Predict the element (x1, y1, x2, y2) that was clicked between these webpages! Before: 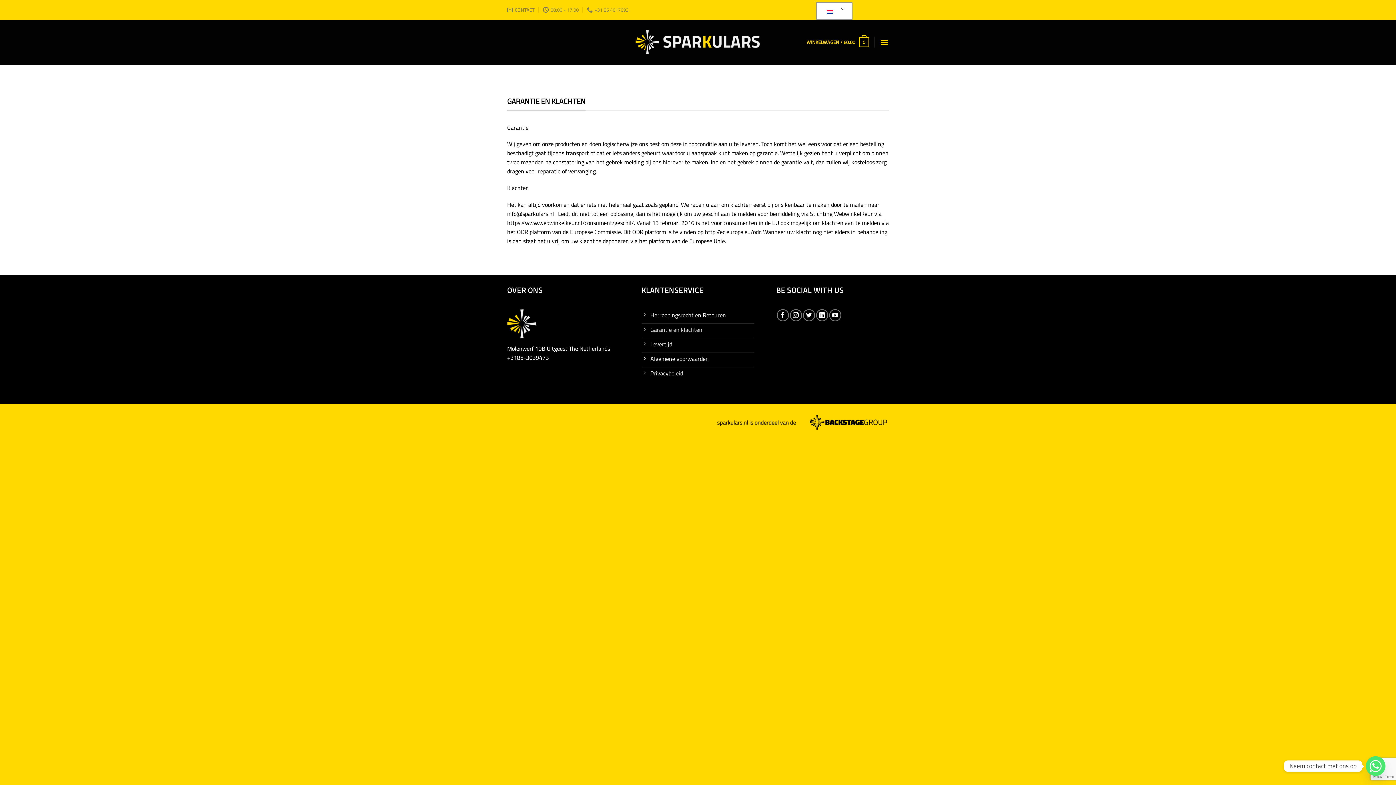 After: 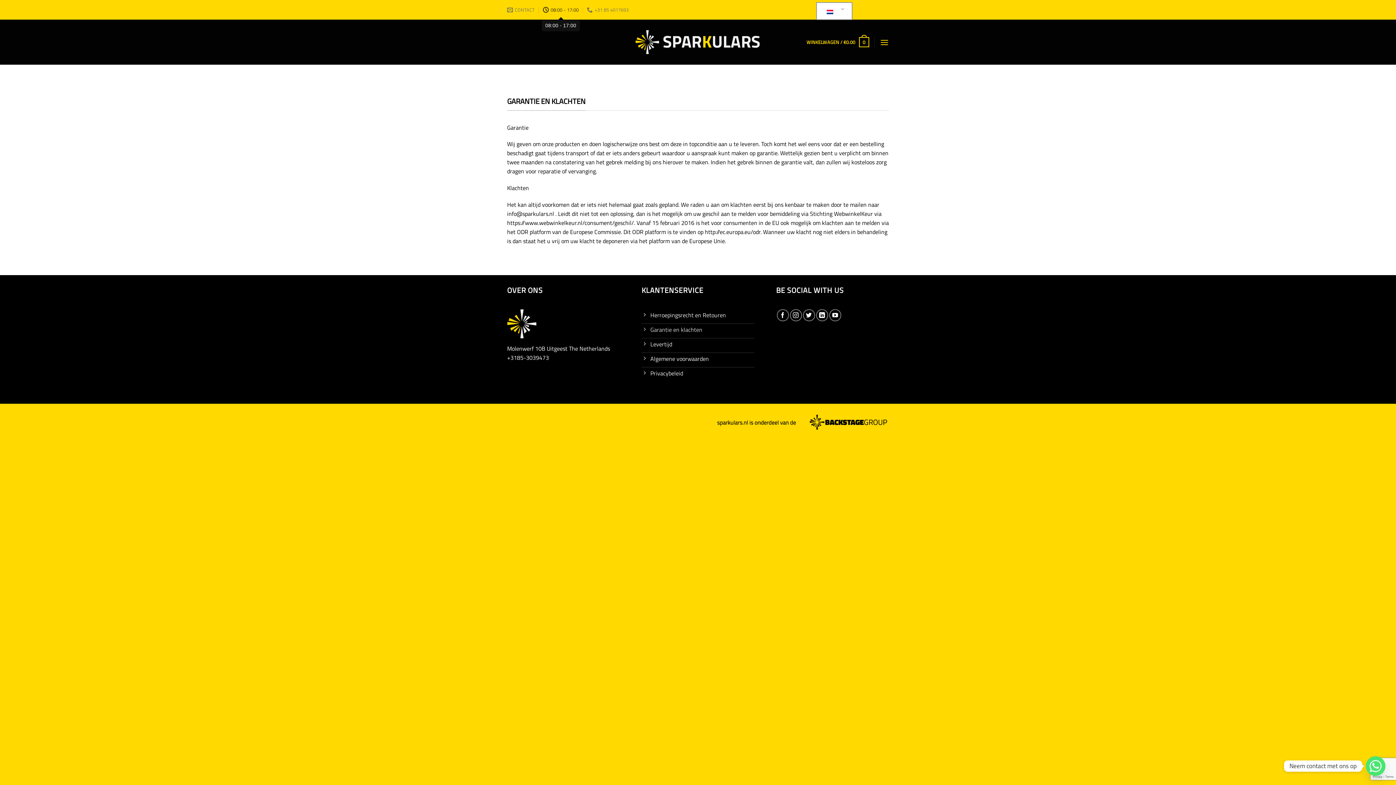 Action: bbox: (543, 4, 578, 15) label: 08:00 - 17:00